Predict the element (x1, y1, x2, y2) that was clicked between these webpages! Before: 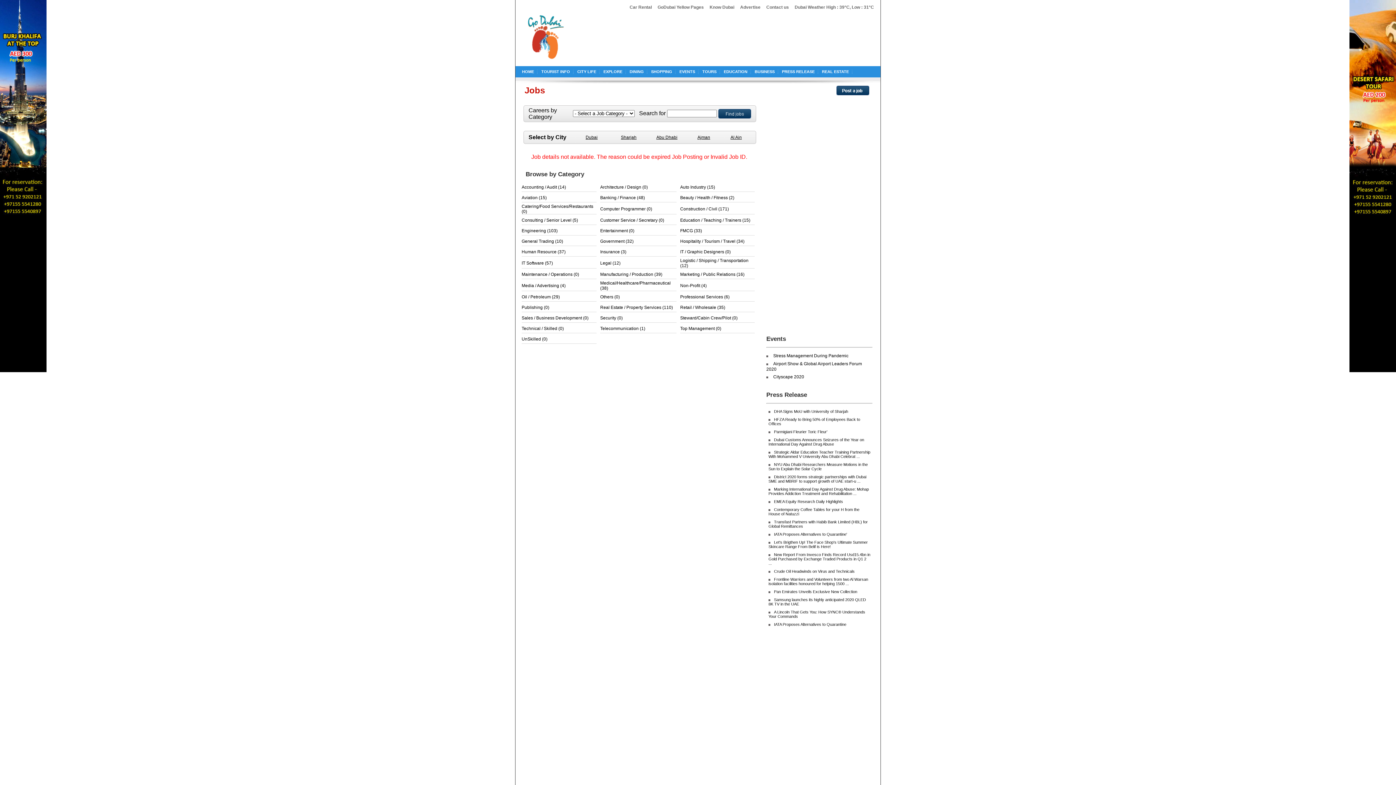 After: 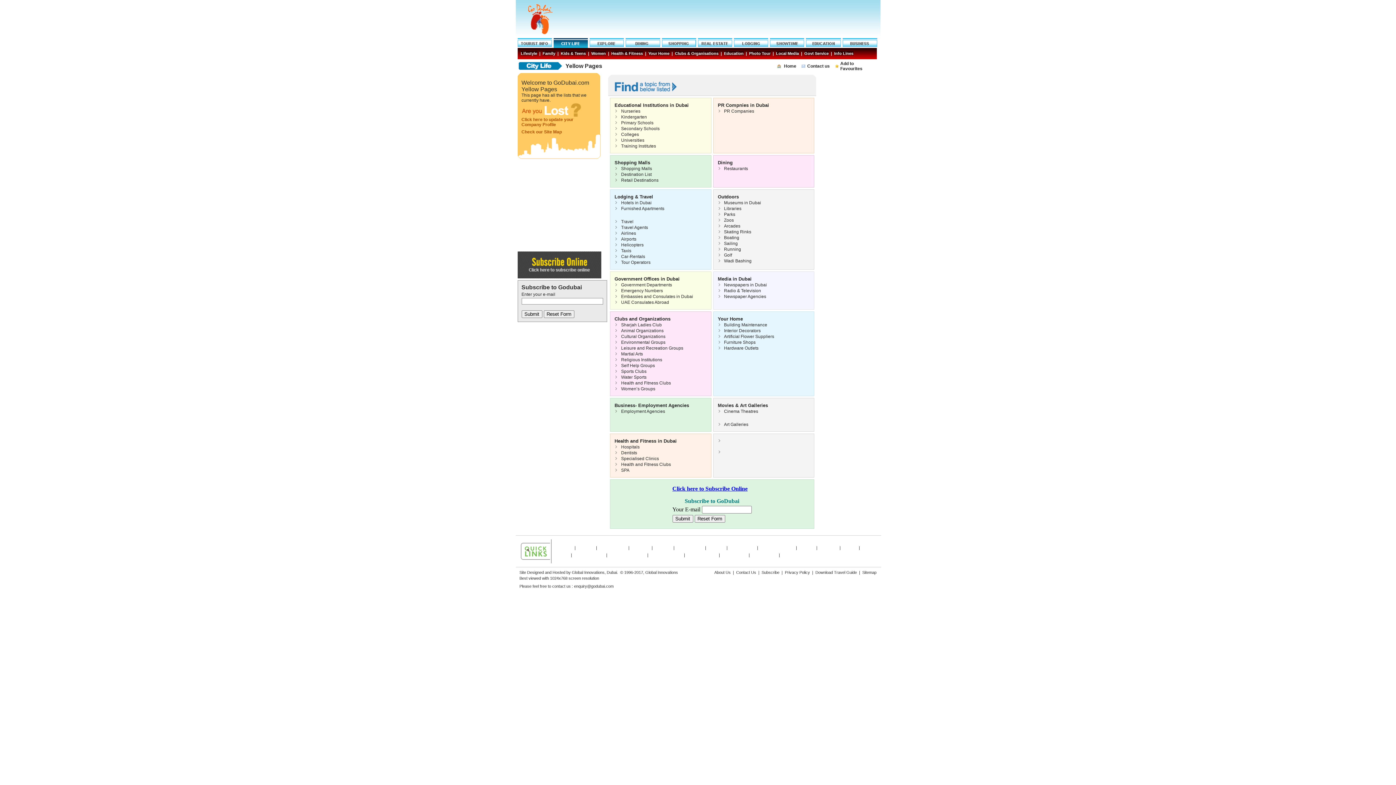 Action: bbox: (654, 3, 706, 10) label: GoDubai Yellow Pages